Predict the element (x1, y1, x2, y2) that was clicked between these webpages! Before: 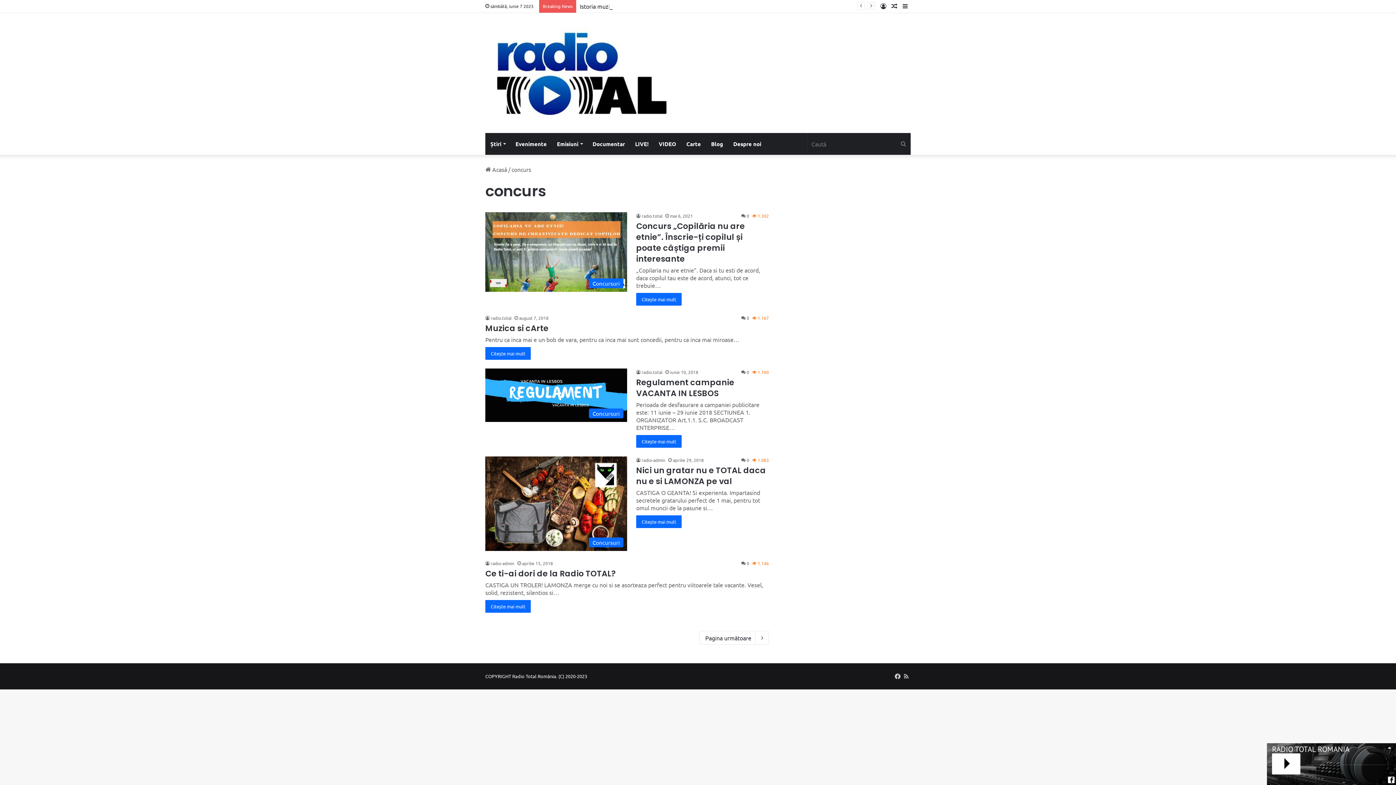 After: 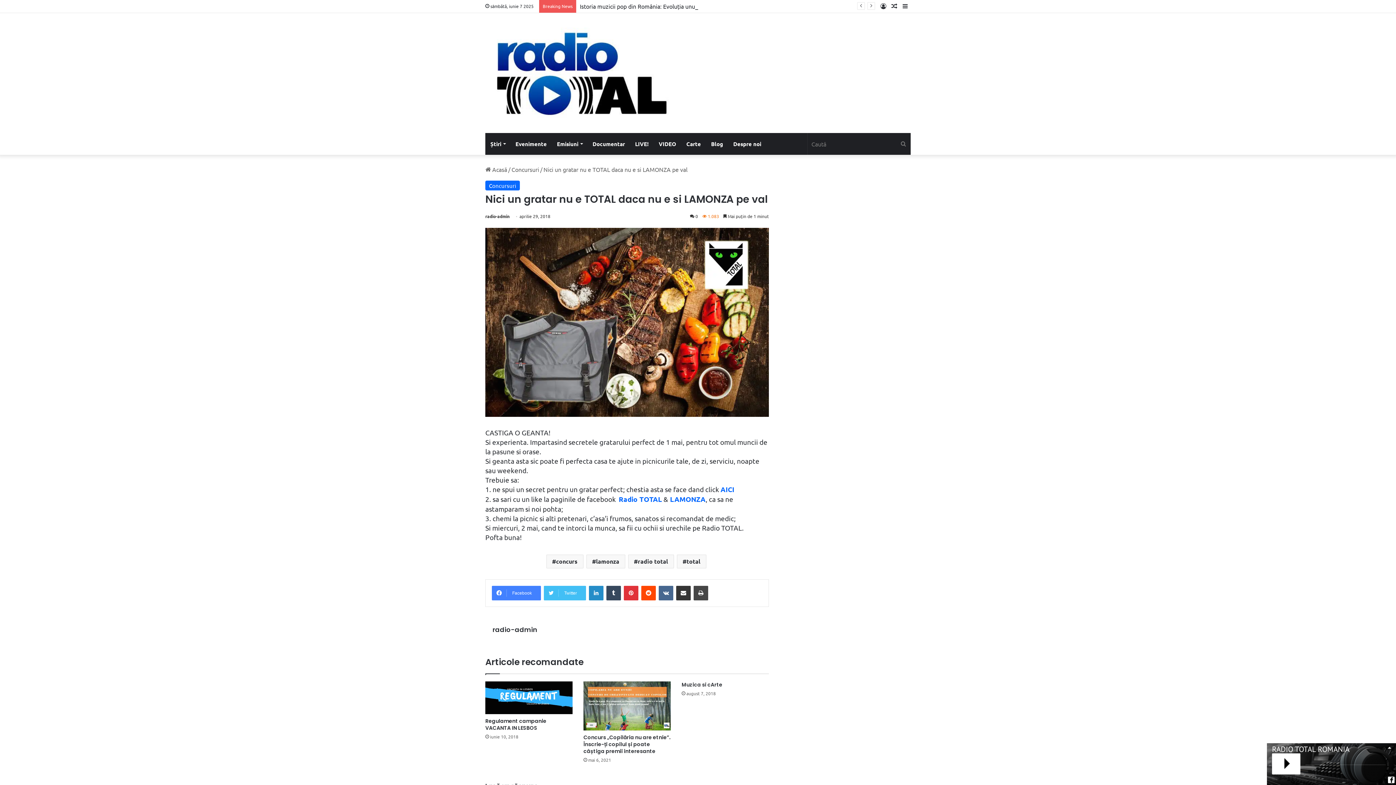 Action: bbox: (636, 515, 681, 528) label: Citește mai mult